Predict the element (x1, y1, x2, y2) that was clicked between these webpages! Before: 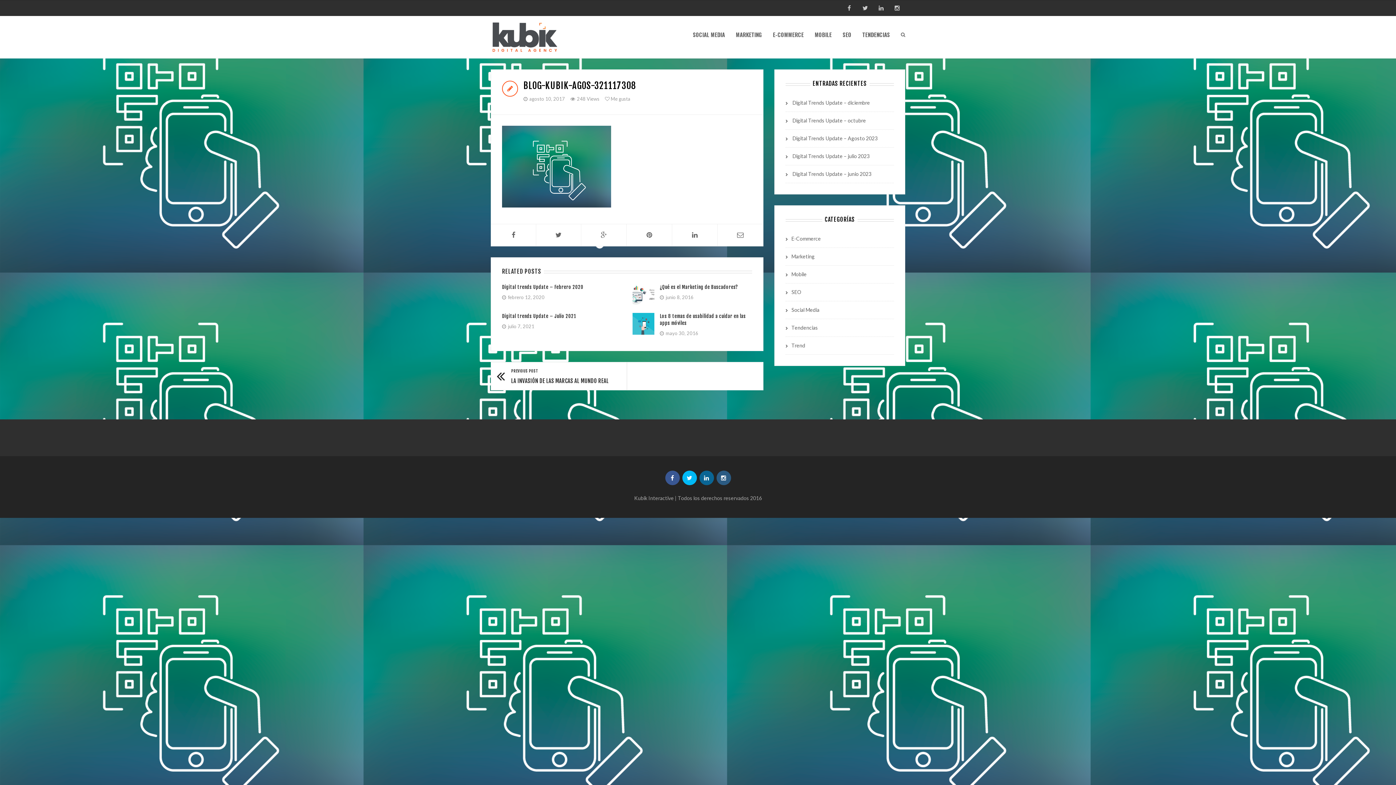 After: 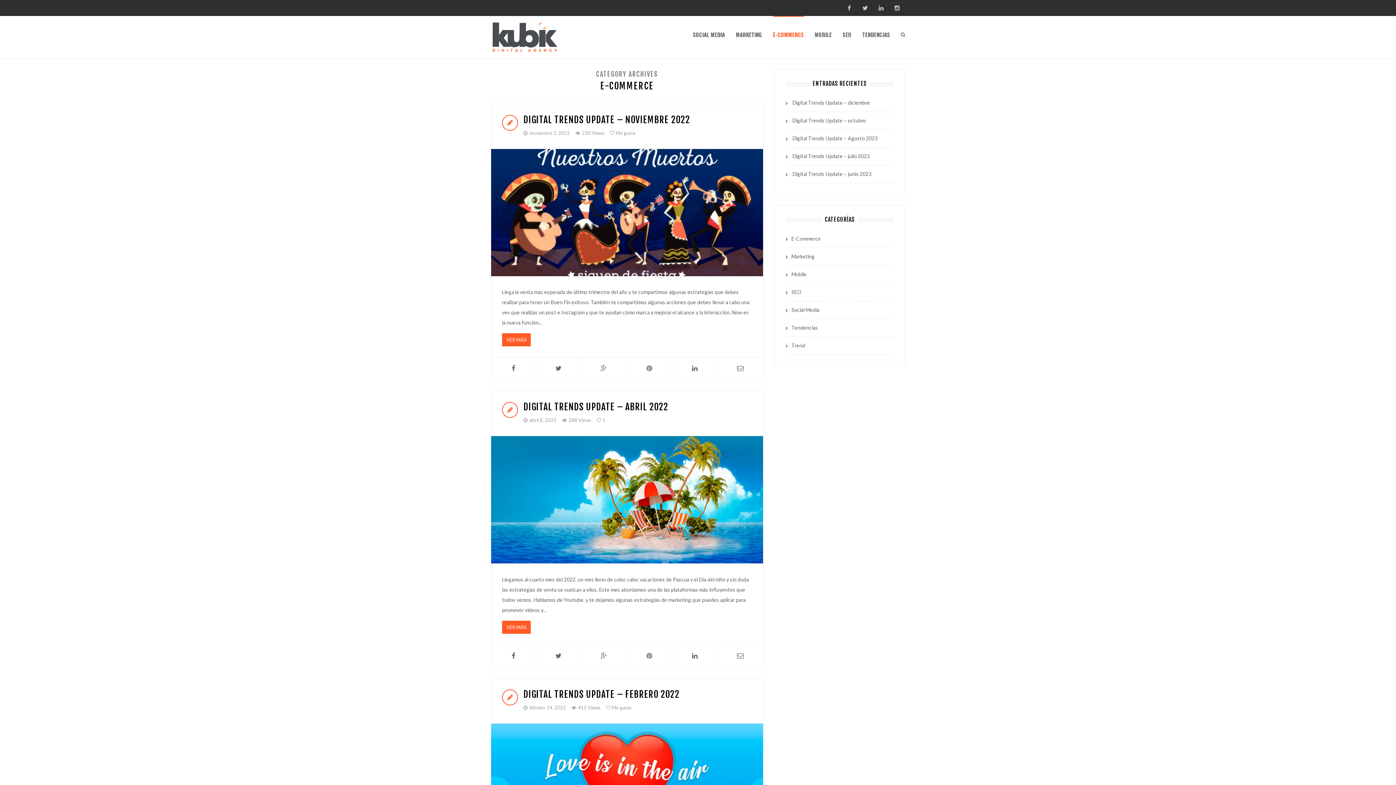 Action: bbox: (773, 16, 804, 52) label: E-COMMERCE